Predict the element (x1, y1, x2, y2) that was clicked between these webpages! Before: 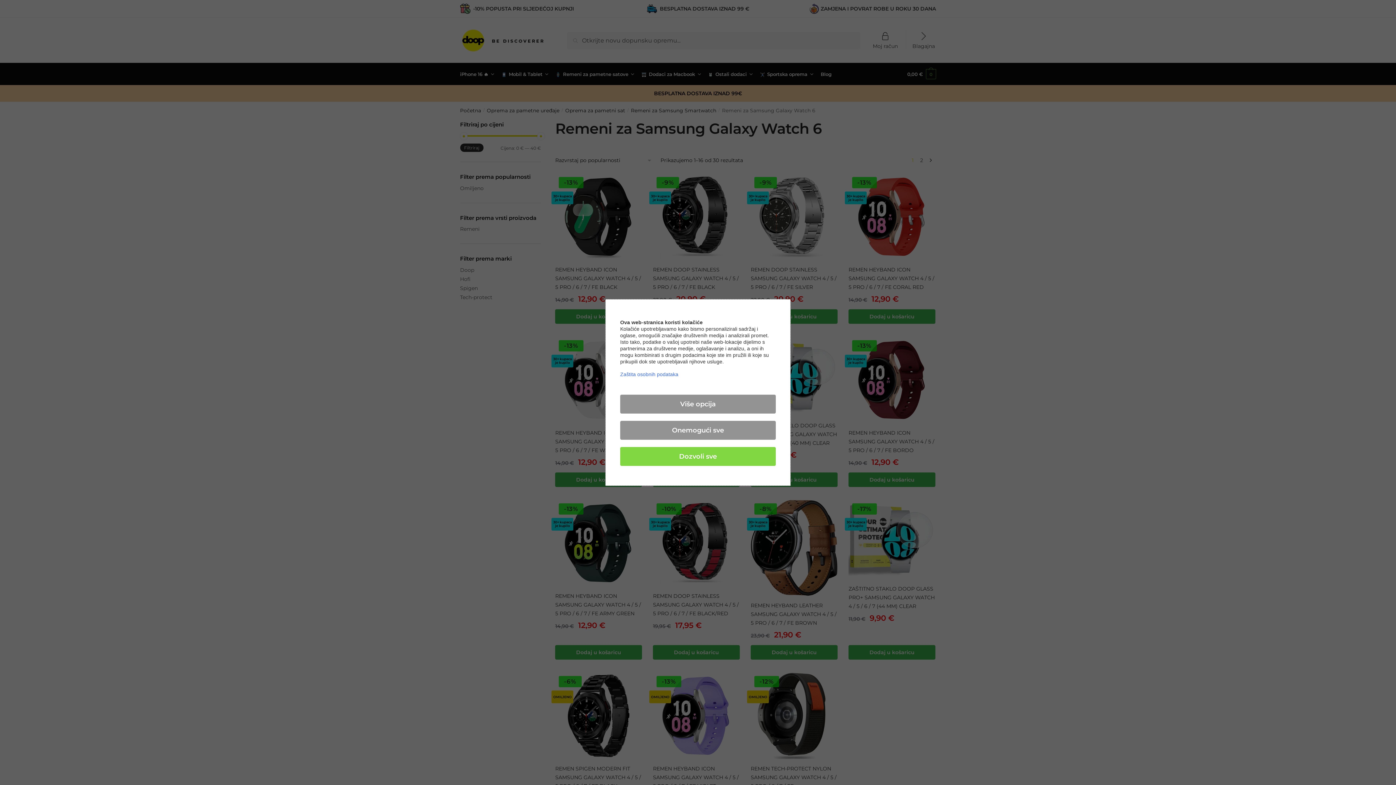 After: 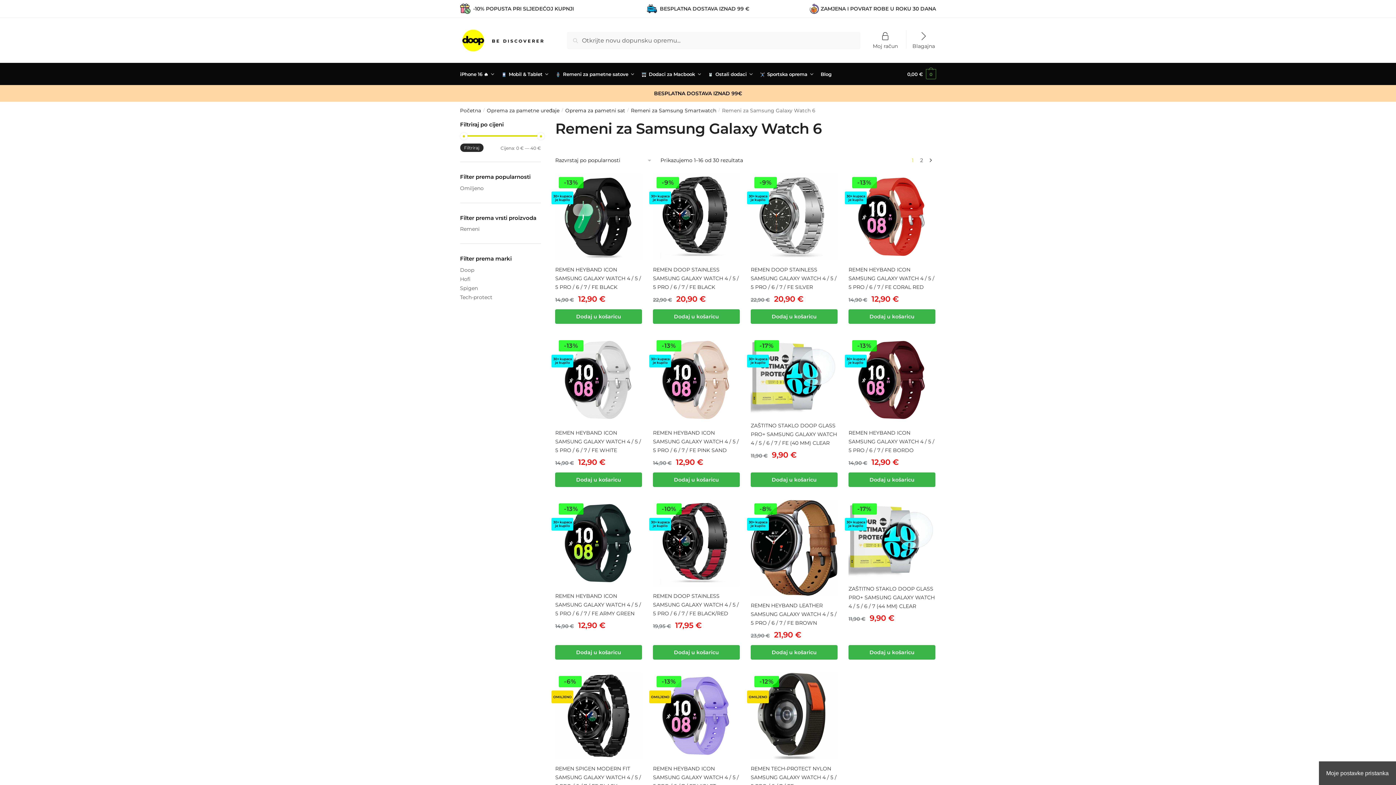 Action: bbox: (620, 447, 776, 466) label: Dozvoli sve